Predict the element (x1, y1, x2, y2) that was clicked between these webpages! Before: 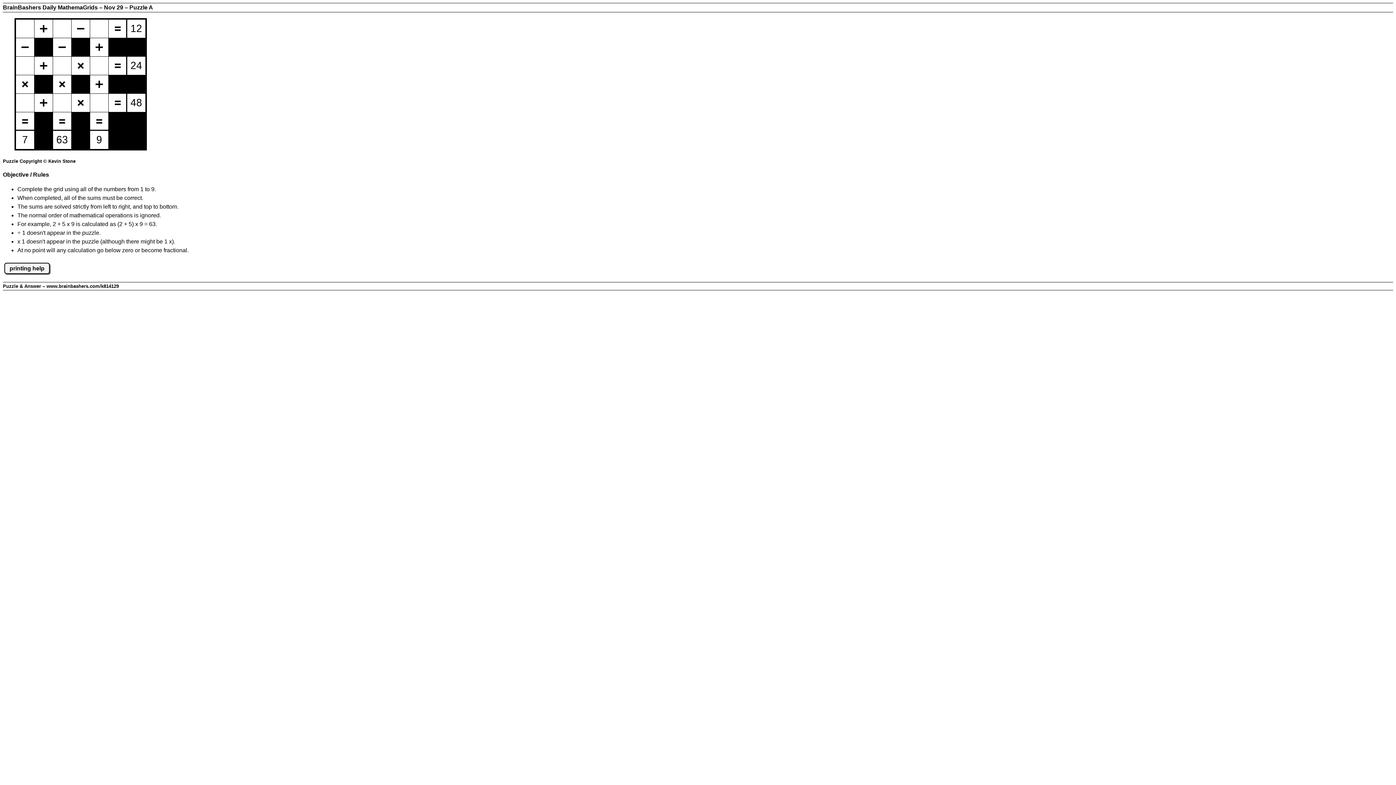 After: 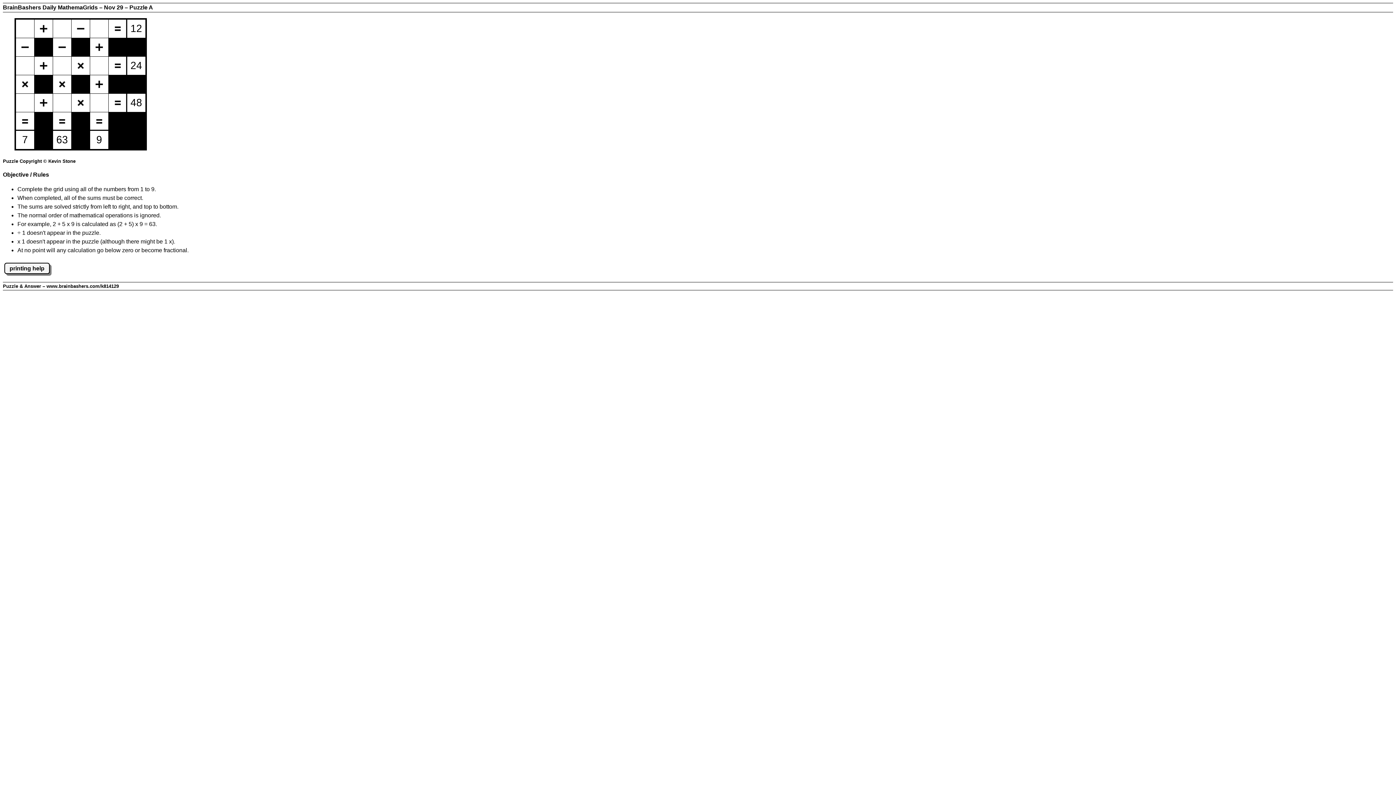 Action: bbox: (4, 263, 49, 274) label: printing help